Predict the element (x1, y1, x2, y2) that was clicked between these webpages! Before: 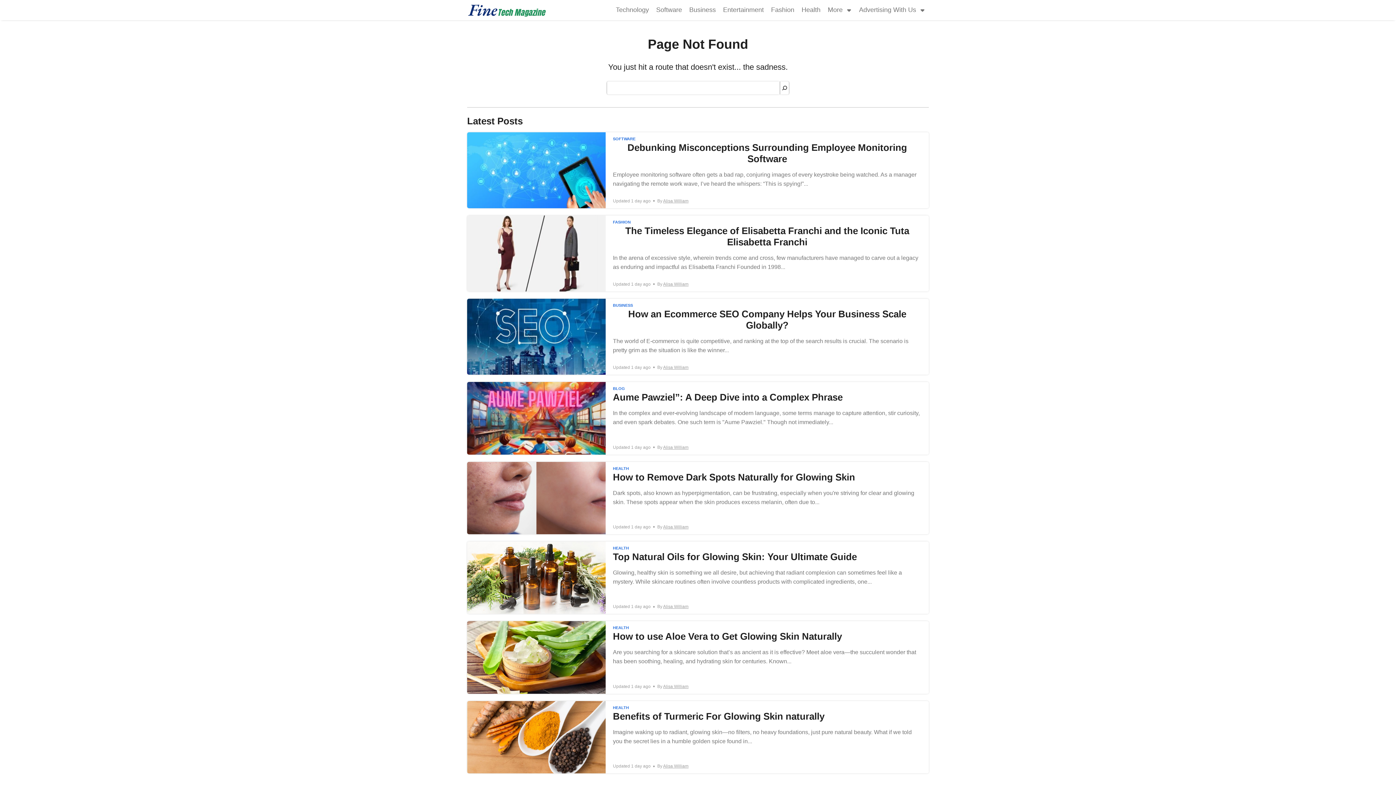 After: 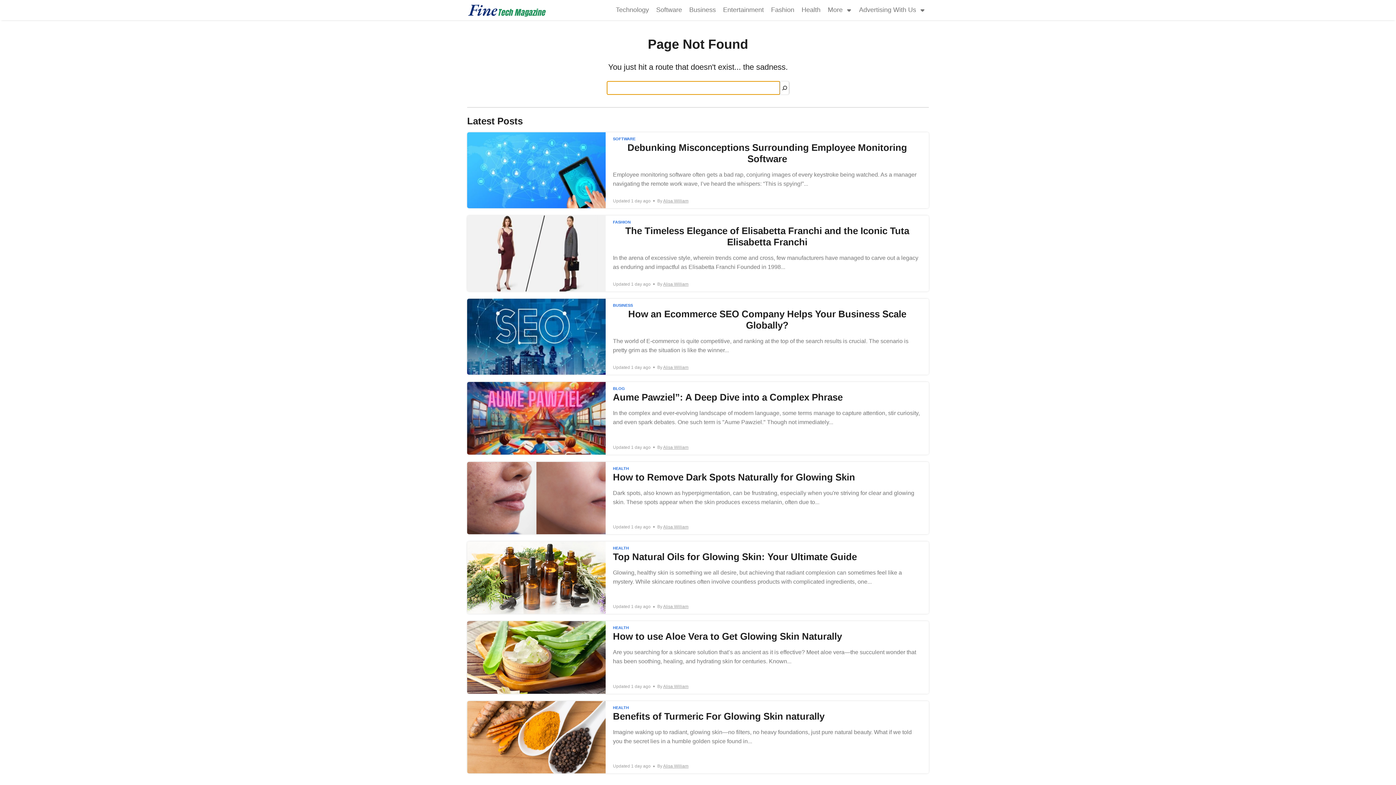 Action: bbox: (780, 81, 789, 94)